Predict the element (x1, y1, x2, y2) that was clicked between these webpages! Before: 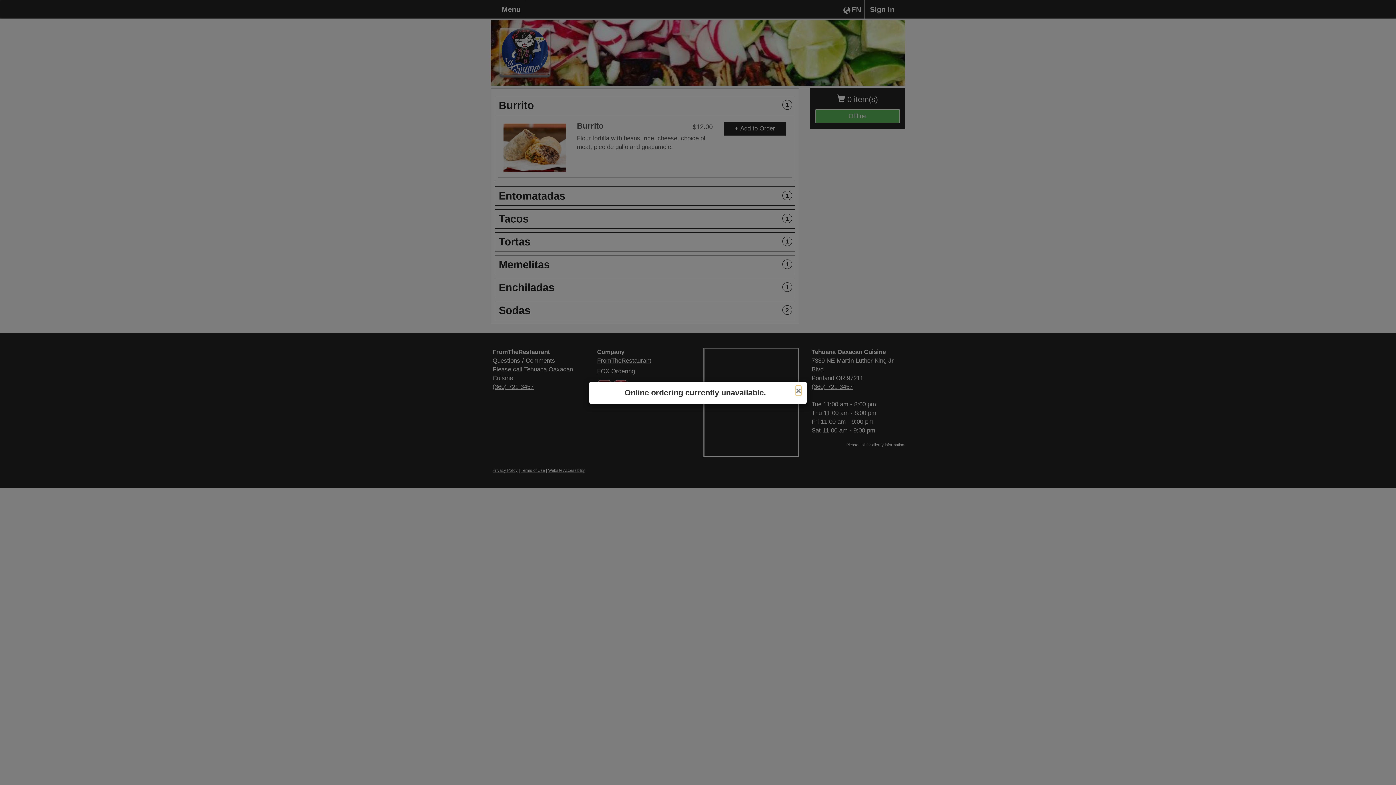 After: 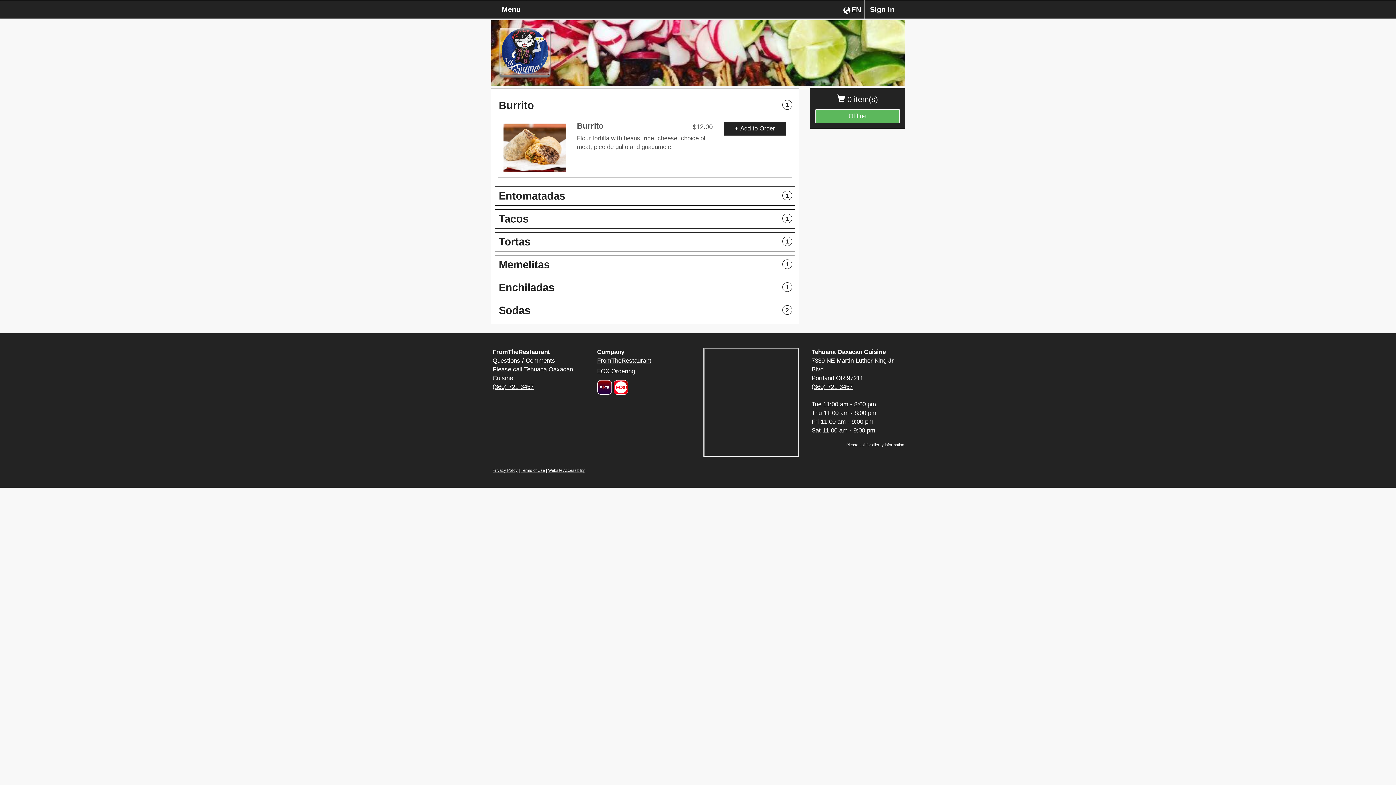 Action: label: Close bbox: (796, 386, 801, 395)